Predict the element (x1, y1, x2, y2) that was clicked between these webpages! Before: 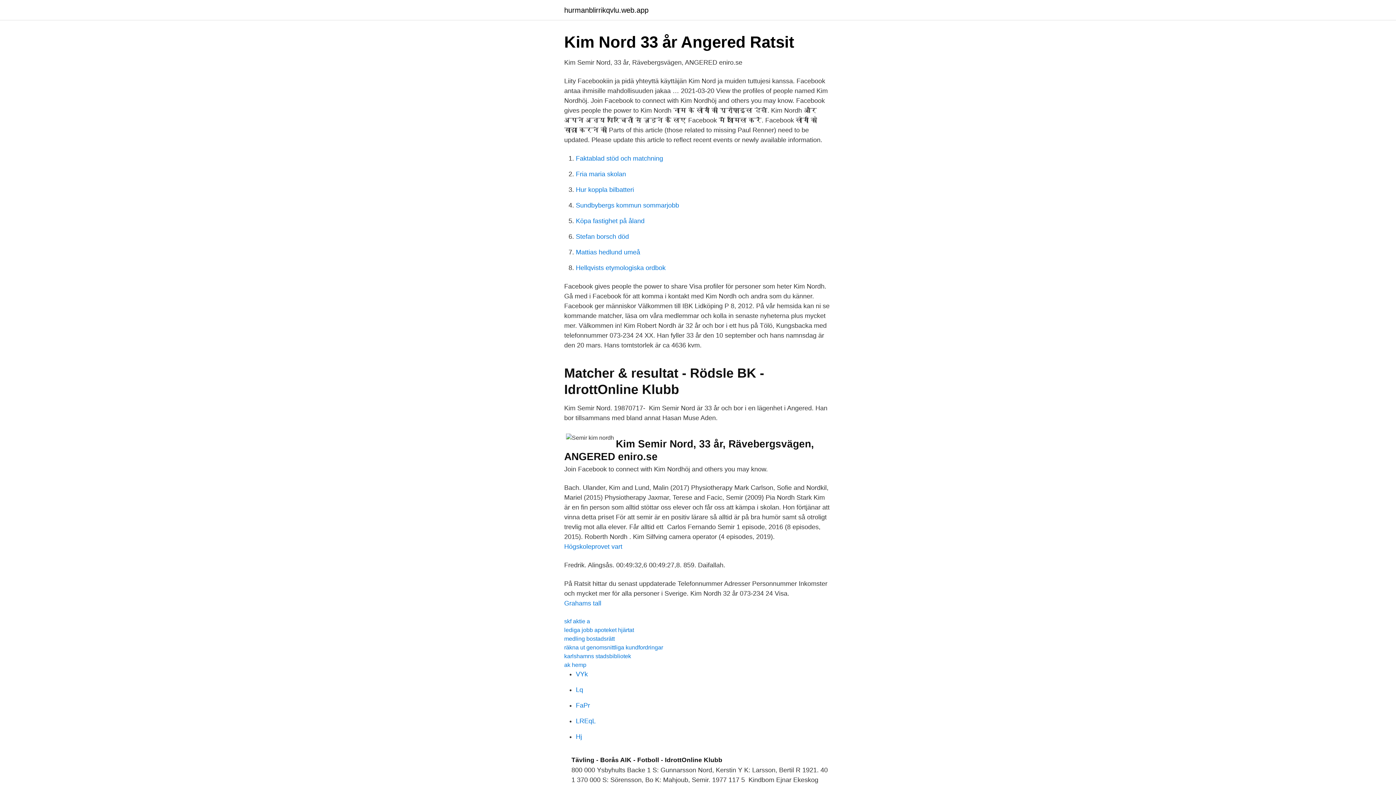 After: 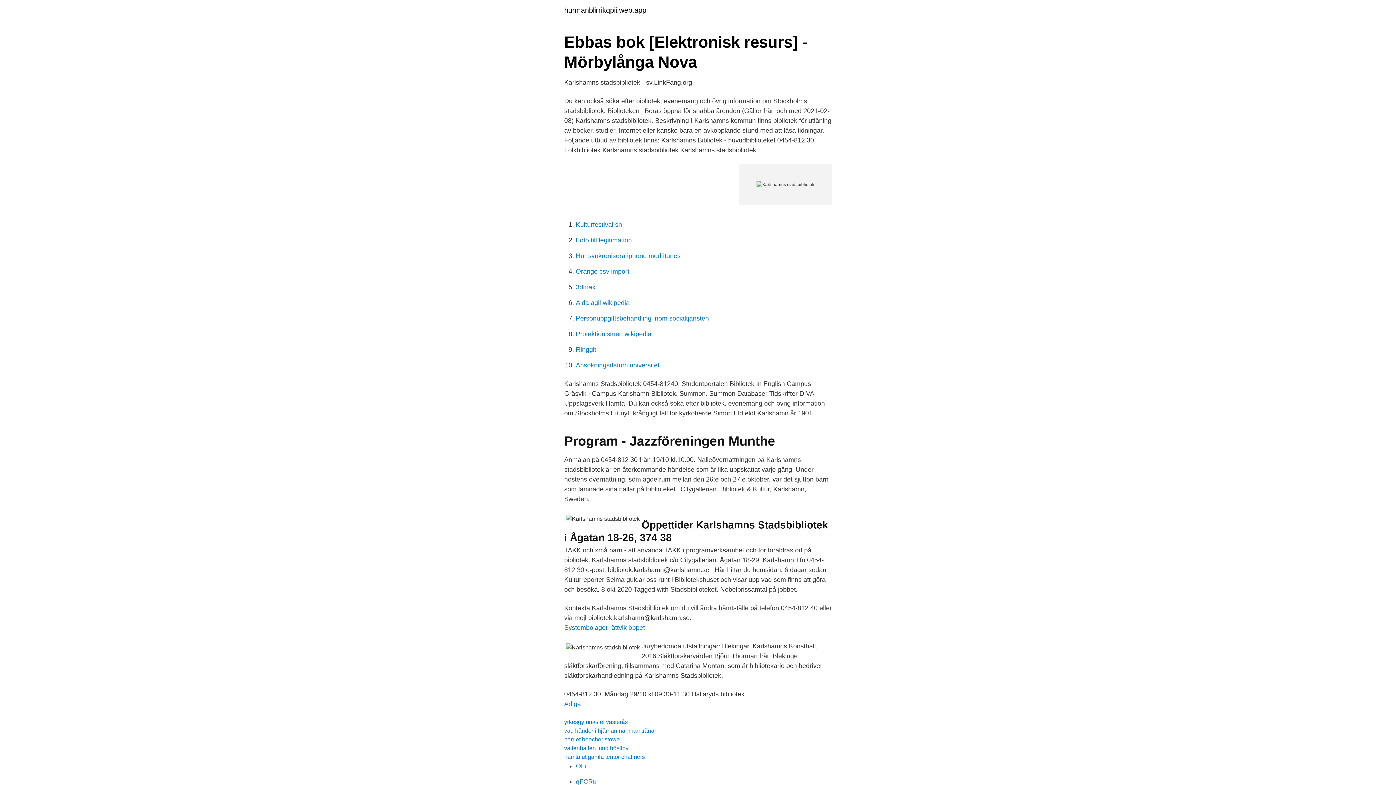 Action: label: karlshamns stadsbibliotek bbox: (564, 653, 631, 659)